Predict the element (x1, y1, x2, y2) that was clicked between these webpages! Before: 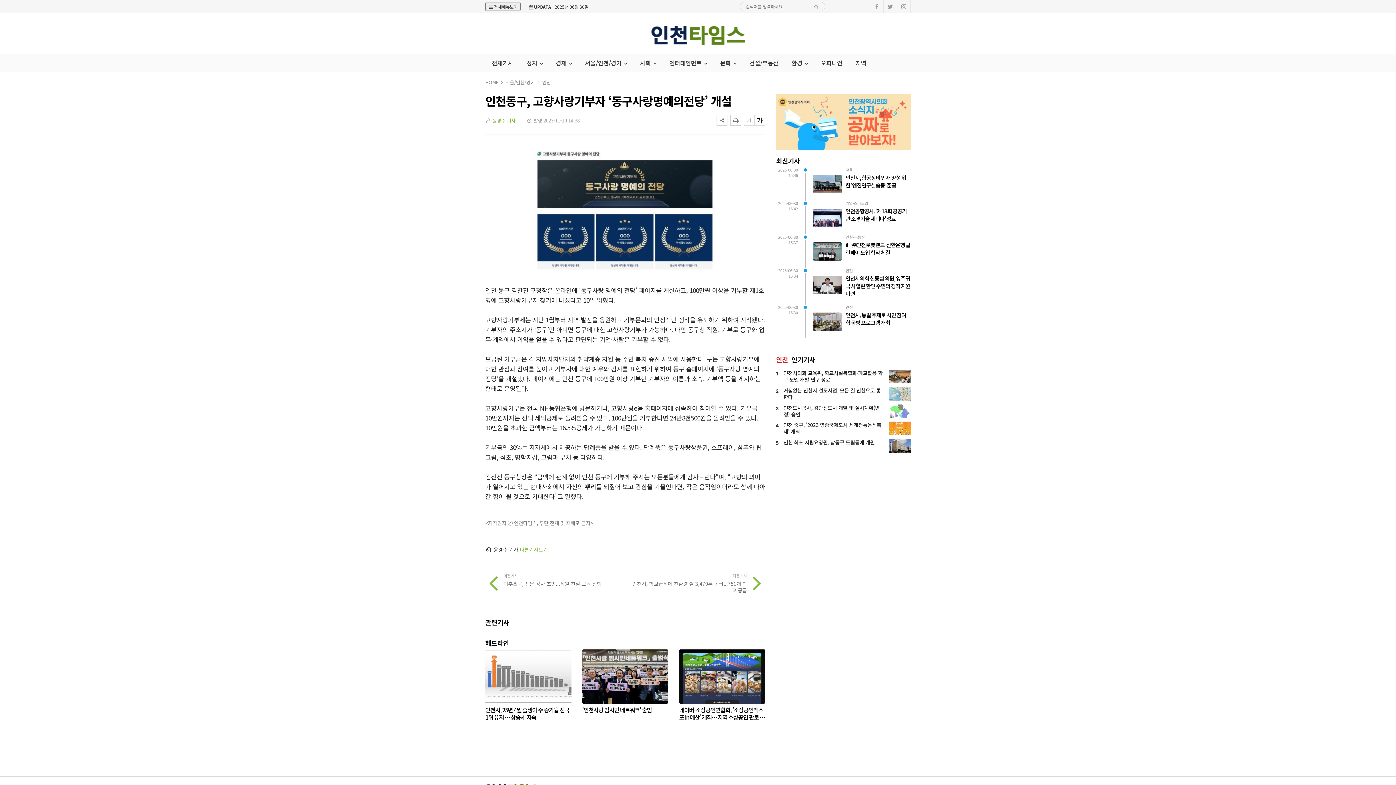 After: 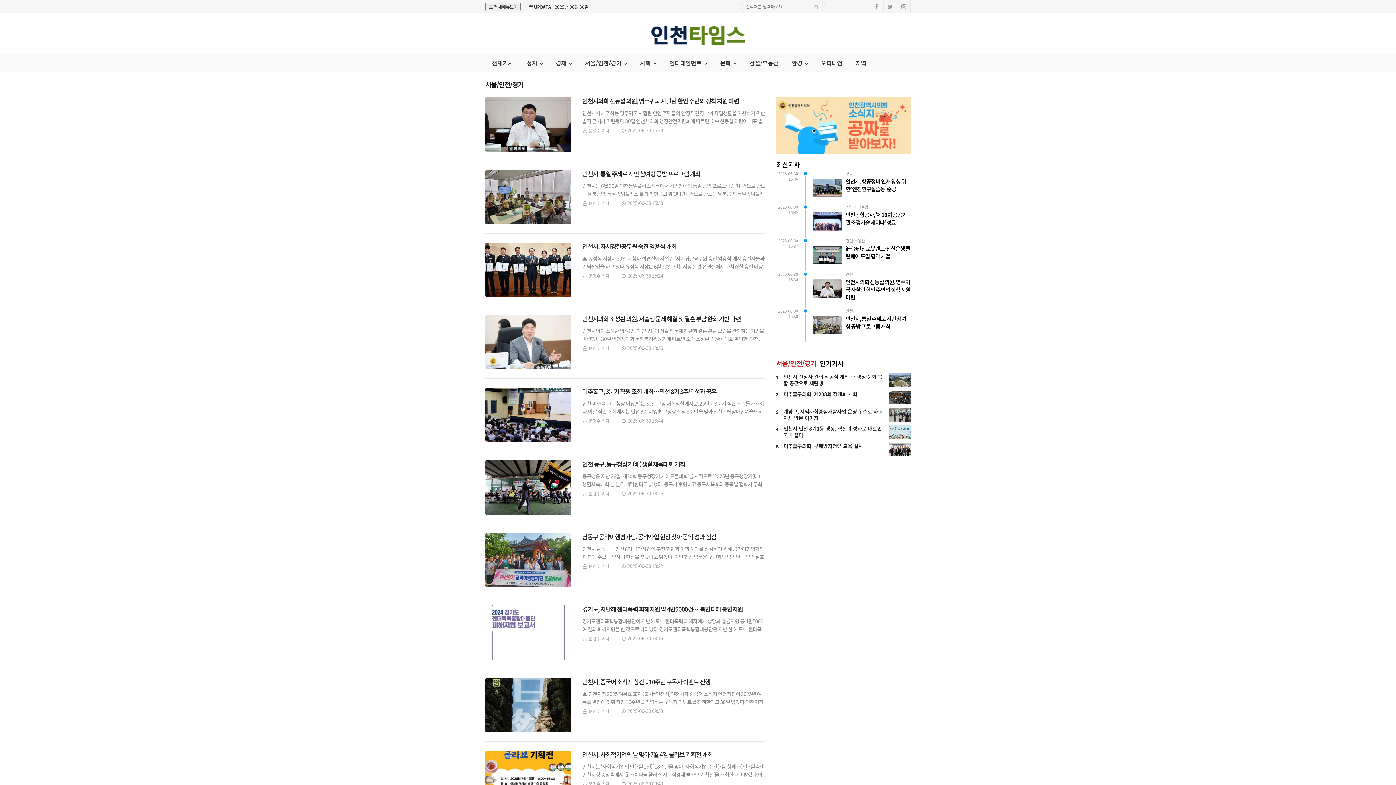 Action: label: 서울/인천/경기  bbox: (578, 54, 633, 71)